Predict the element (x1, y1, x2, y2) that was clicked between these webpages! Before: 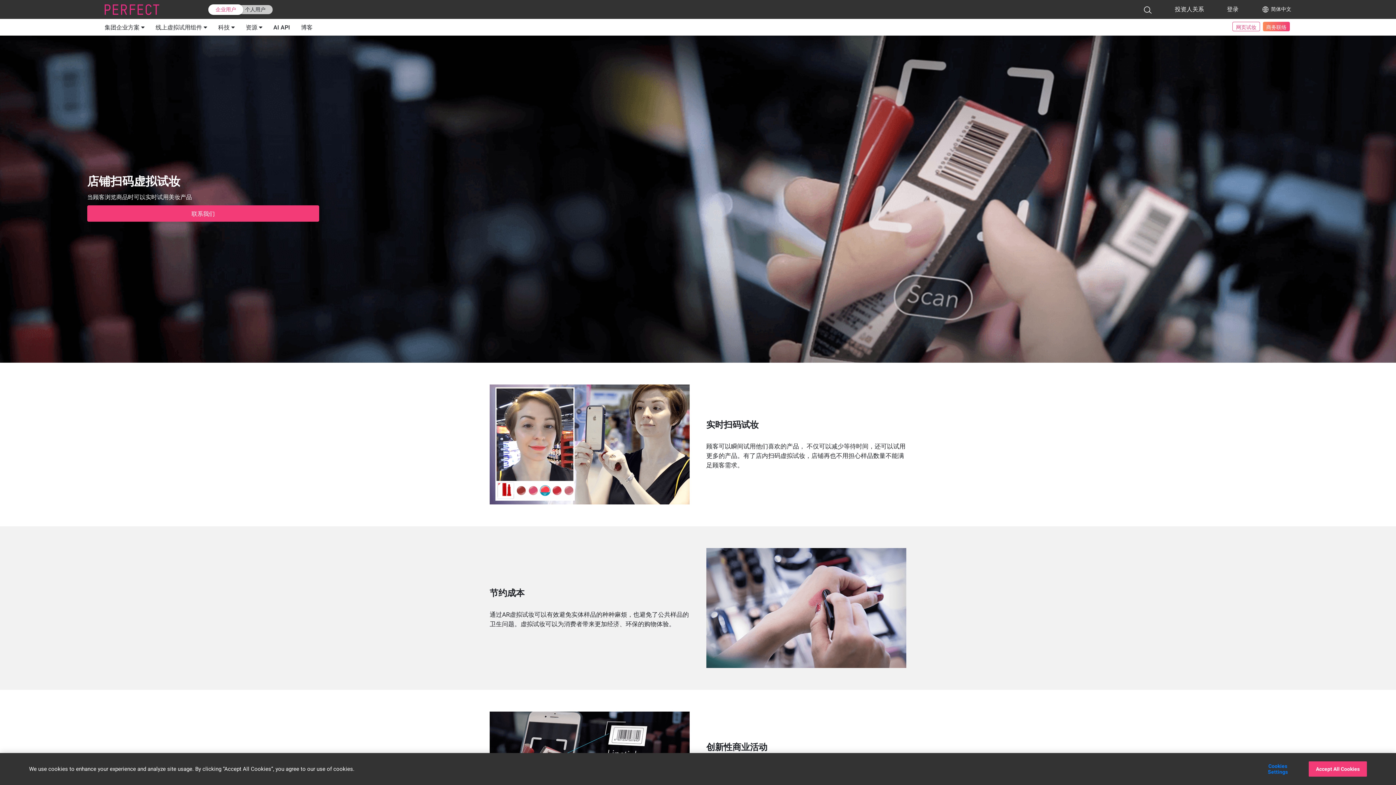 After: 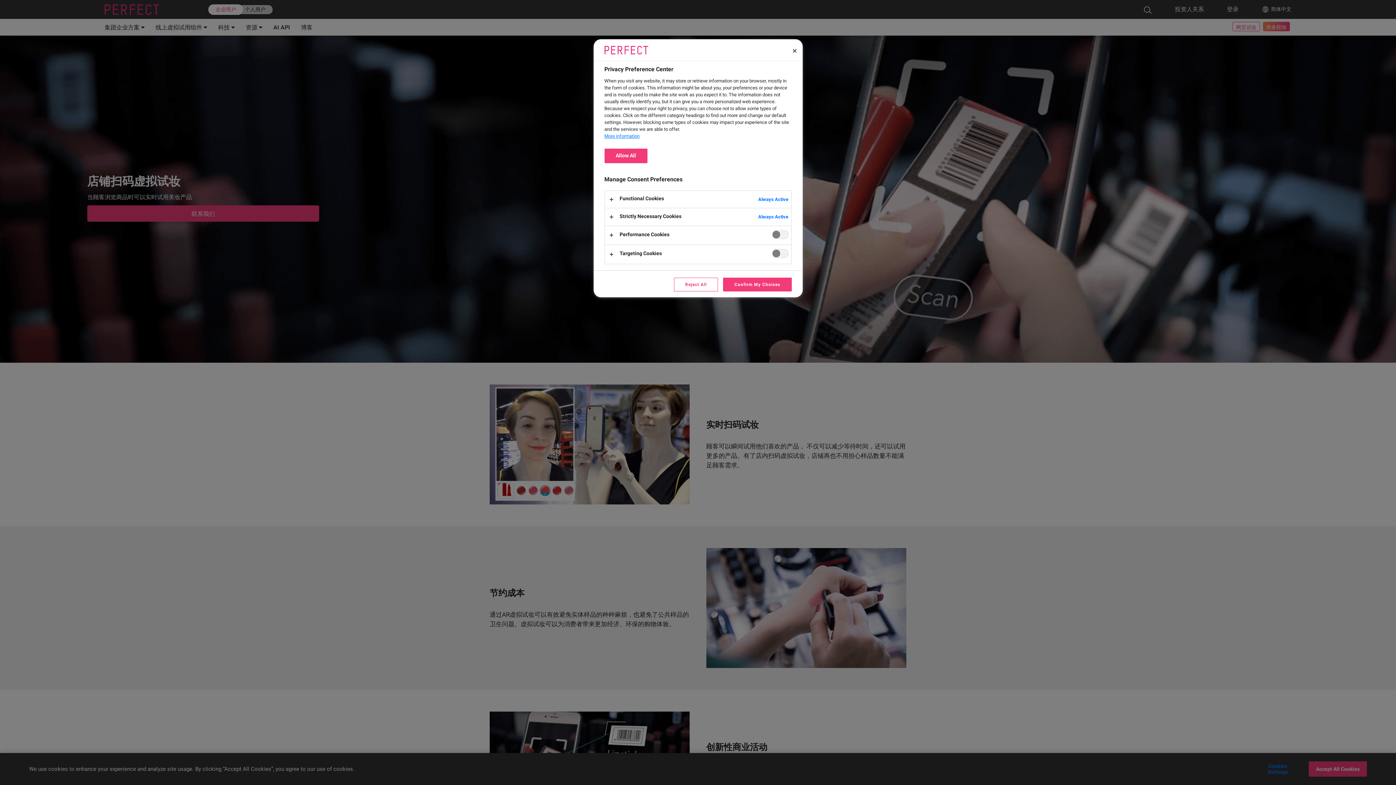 Action: label: Cookies Settings bbox: (1258, 761, 1298, 777)